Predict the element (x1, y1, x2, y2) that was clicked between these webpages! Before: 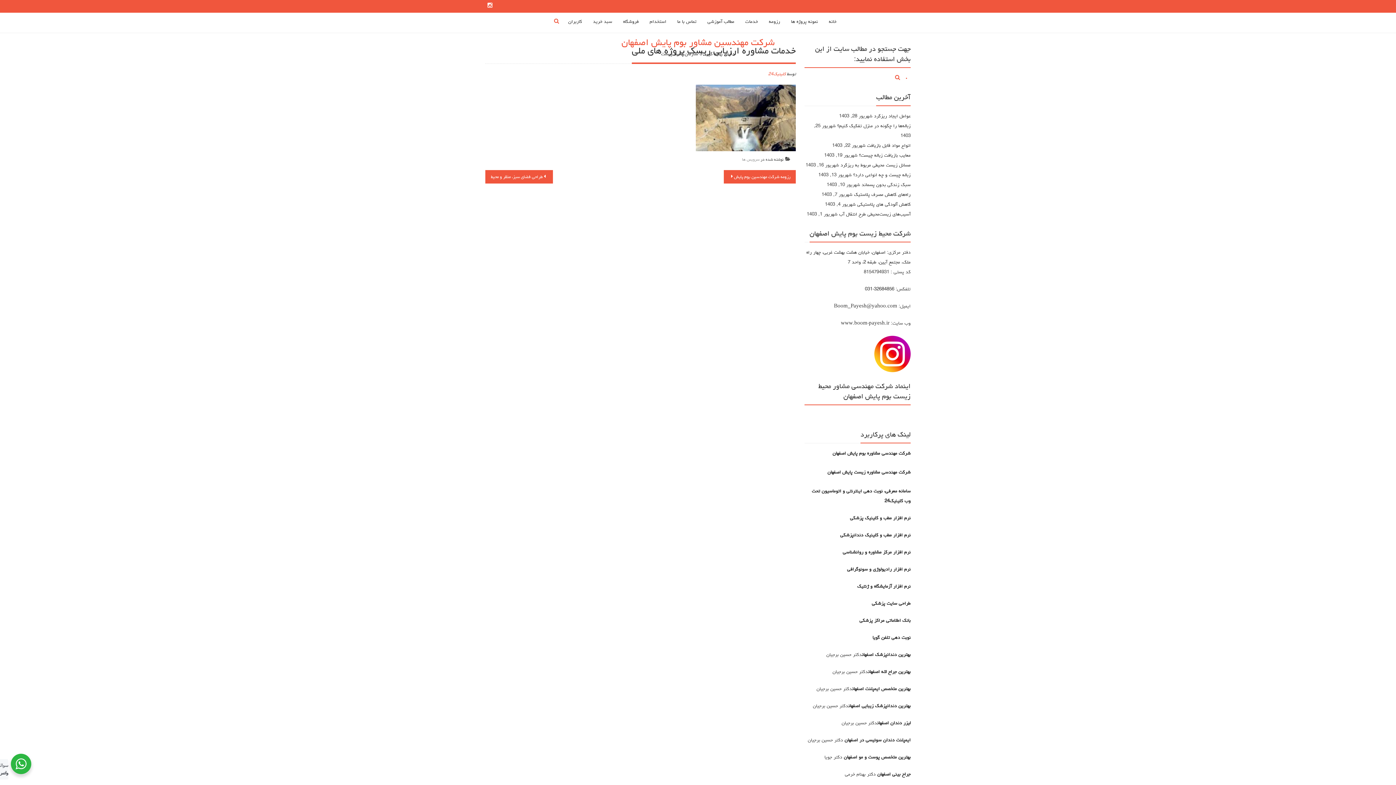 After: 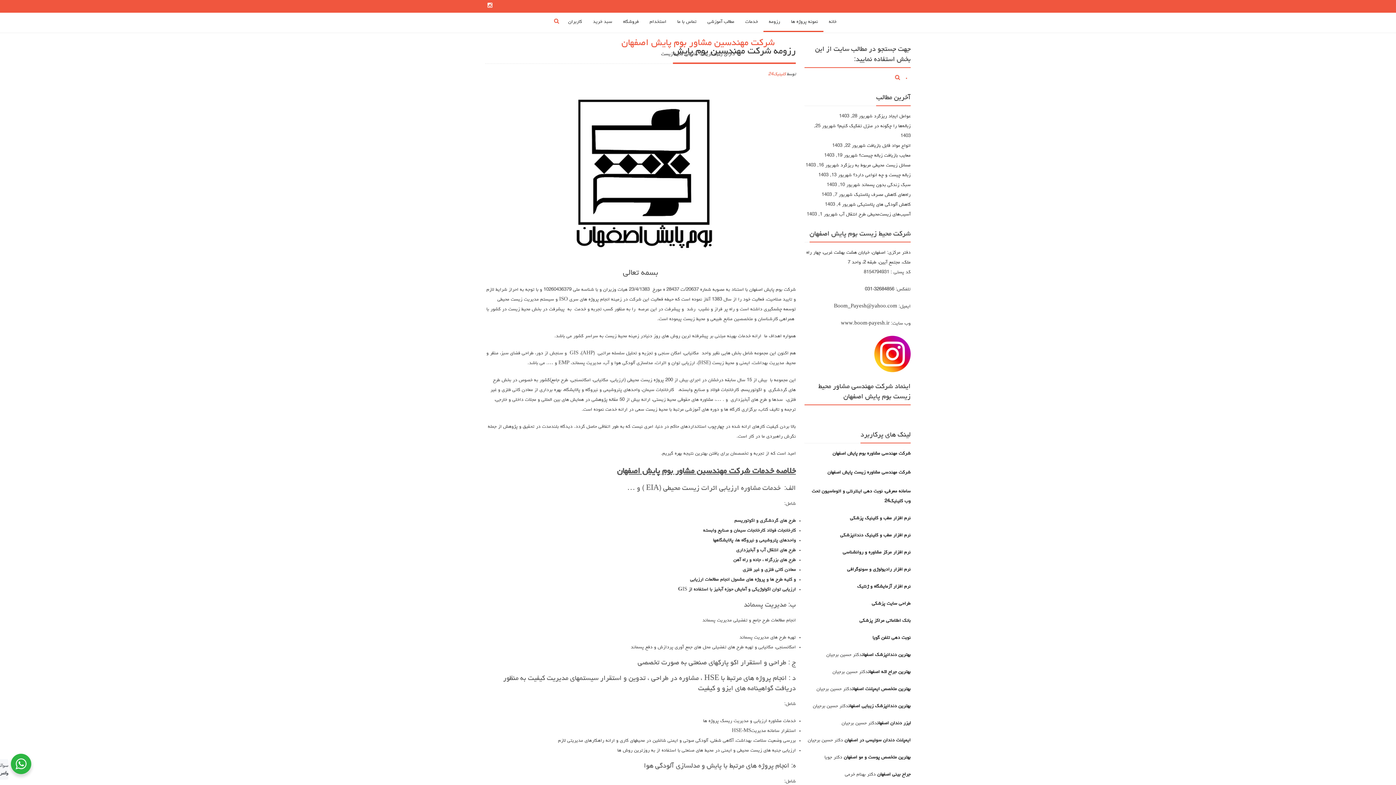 Action: label: رزومه شرکت مهندسین بوم پایش  bbox: (724, 170, 796, 183)